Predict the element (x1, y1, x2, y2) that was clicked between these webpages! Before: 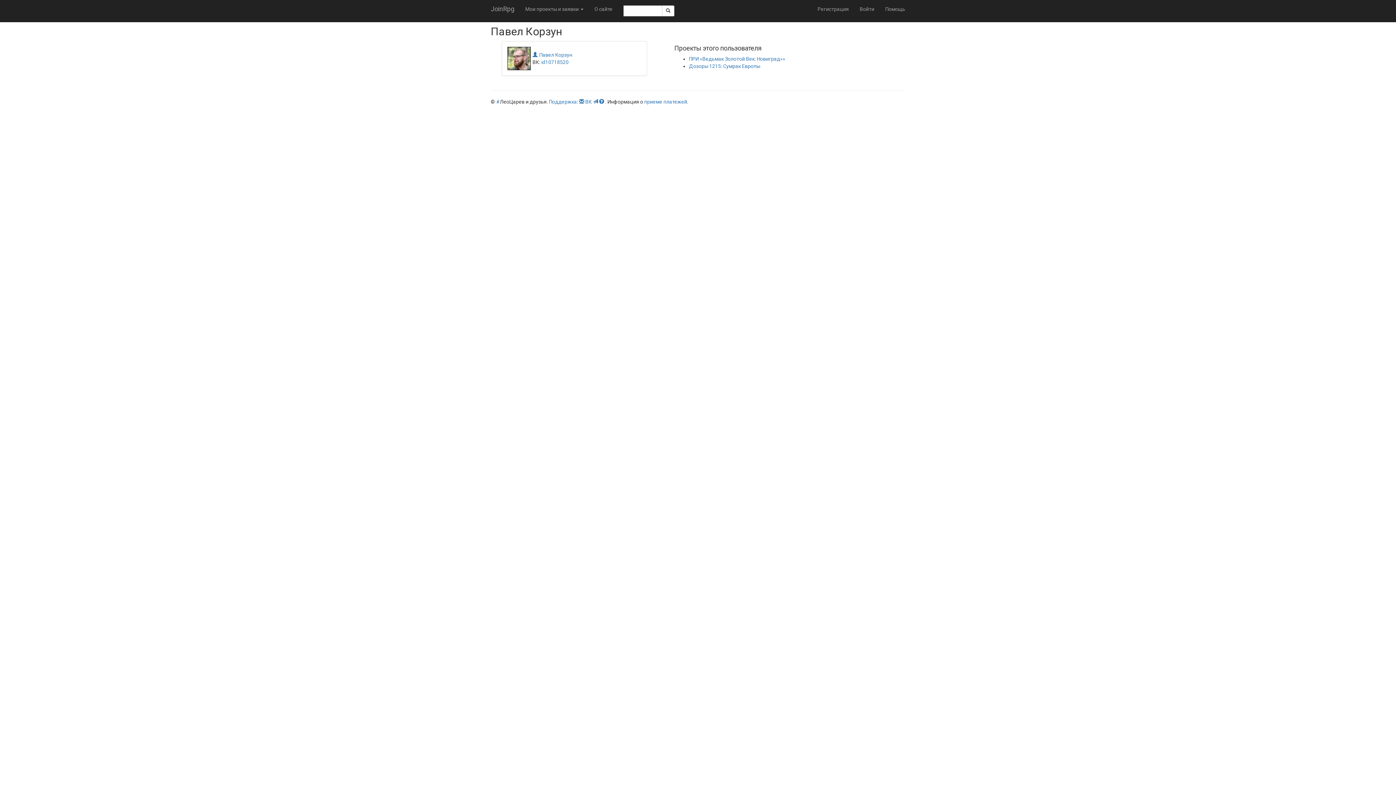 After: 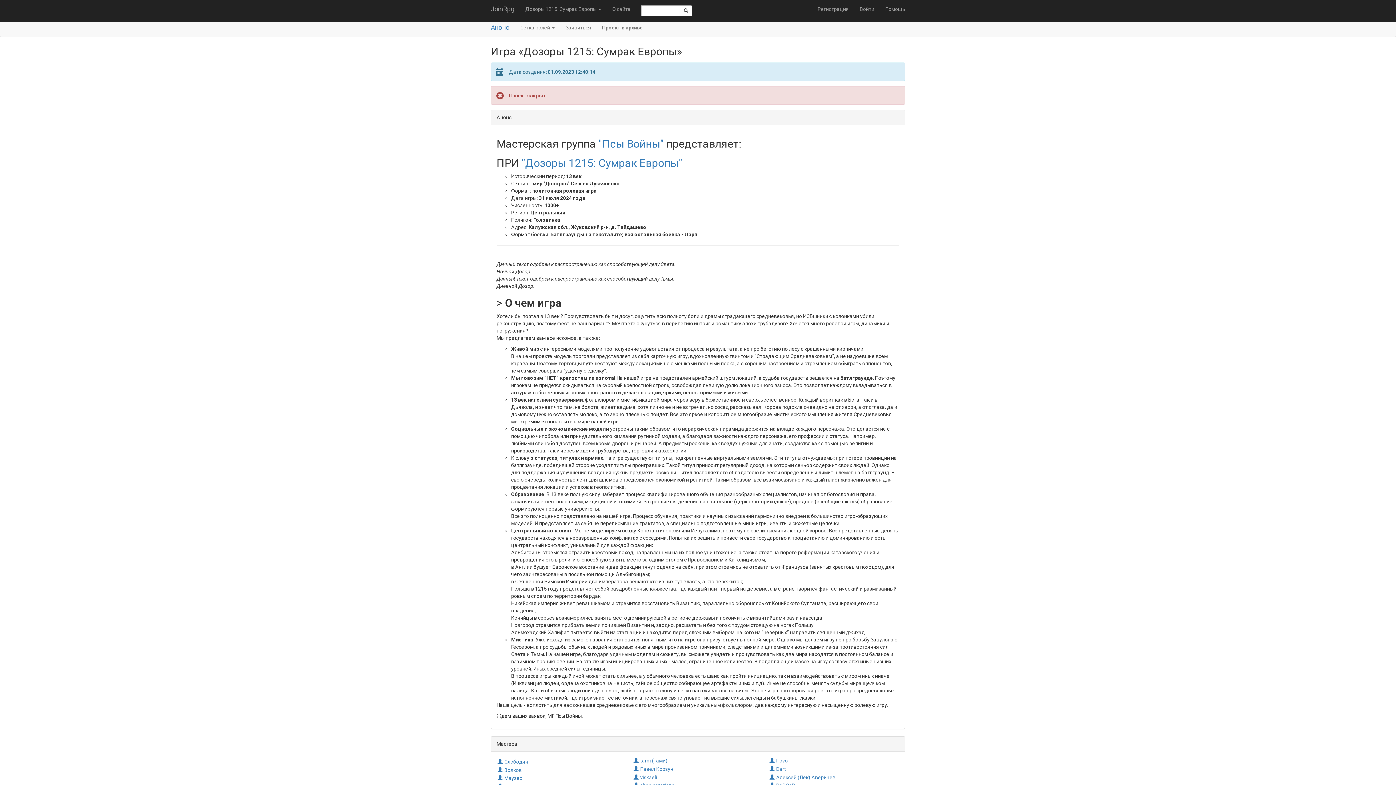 Action: label: Дозоры 1215: Сумрак Европы bbox: (689, 63, 760, 69)